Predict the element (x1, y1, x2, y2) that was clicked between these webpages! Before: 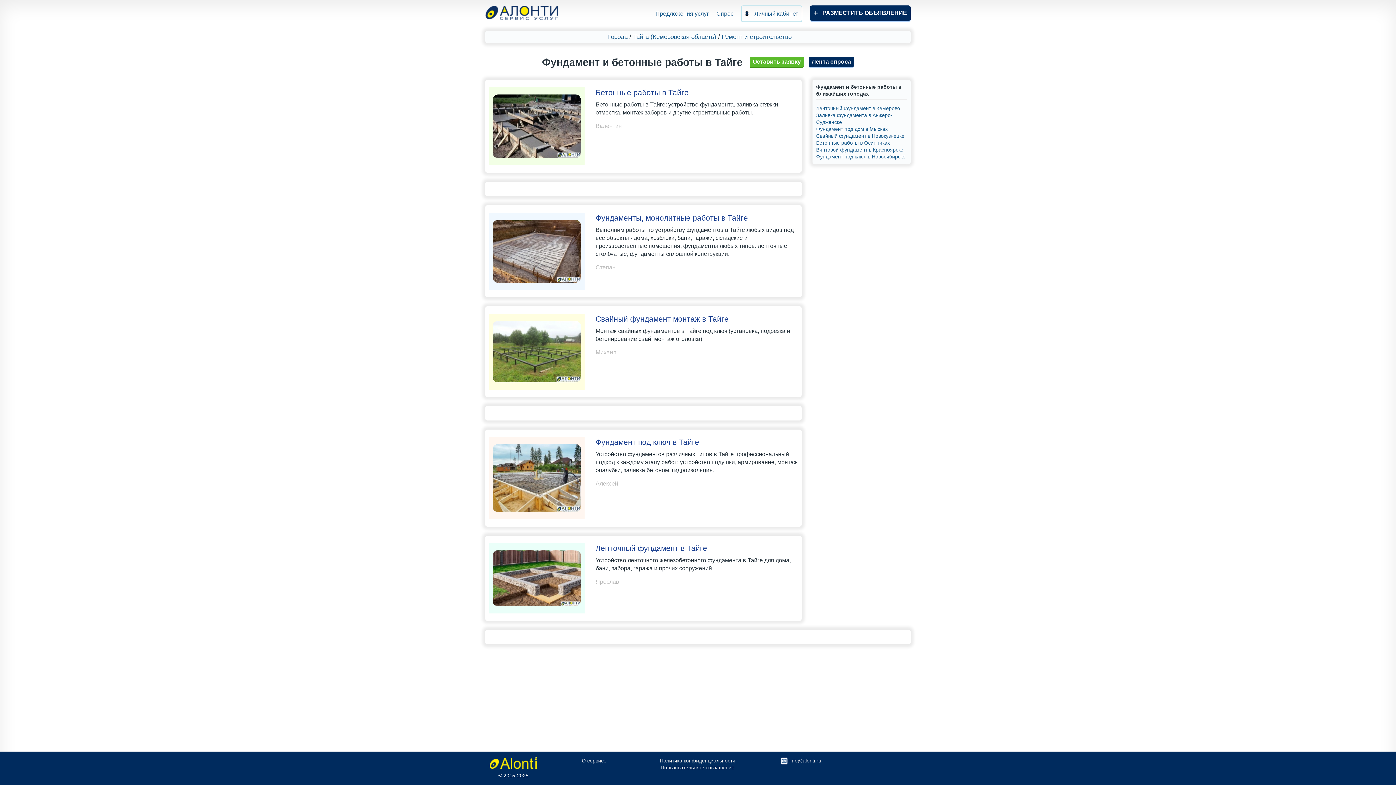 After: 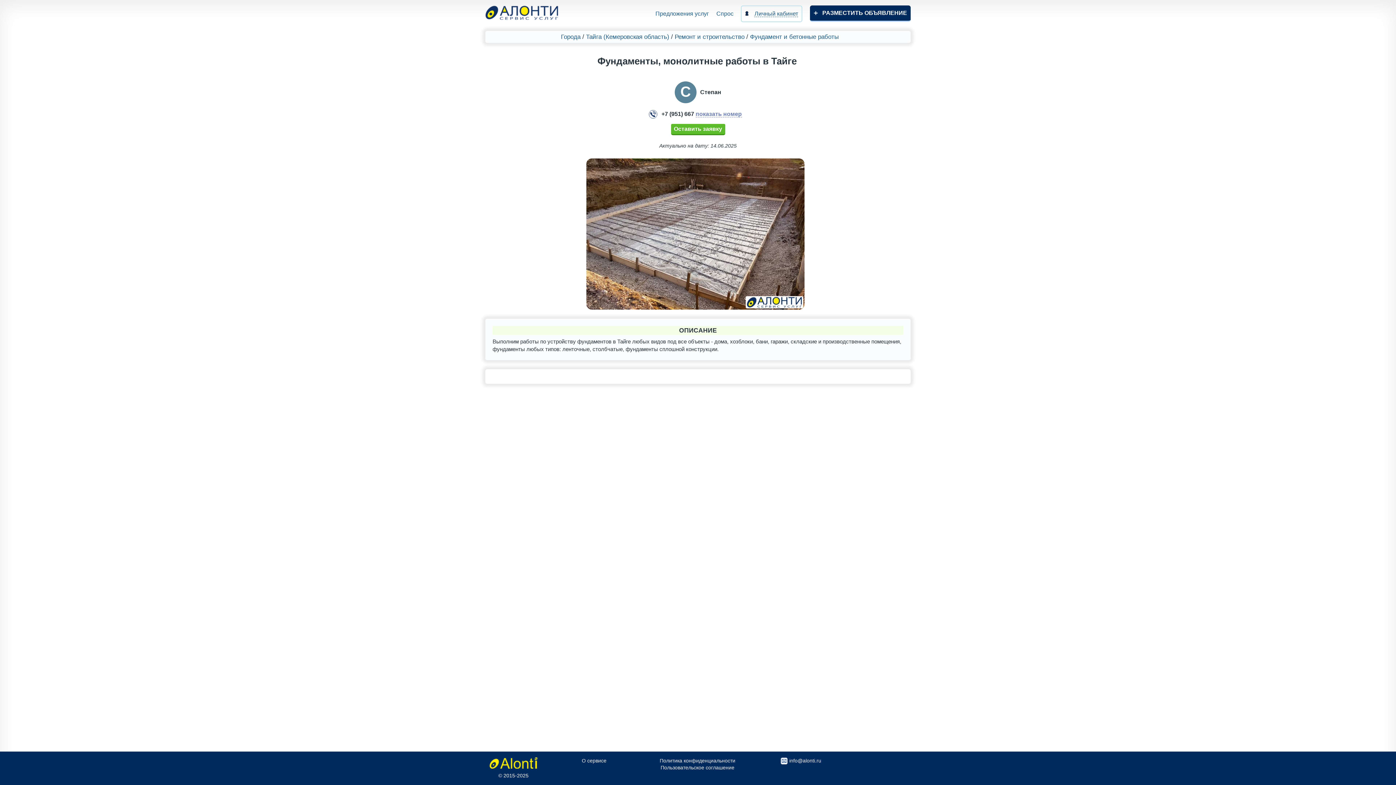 Action: label: Фундаменты, монолитные работы в Тайге bbox: (595, 213, 748, 222)